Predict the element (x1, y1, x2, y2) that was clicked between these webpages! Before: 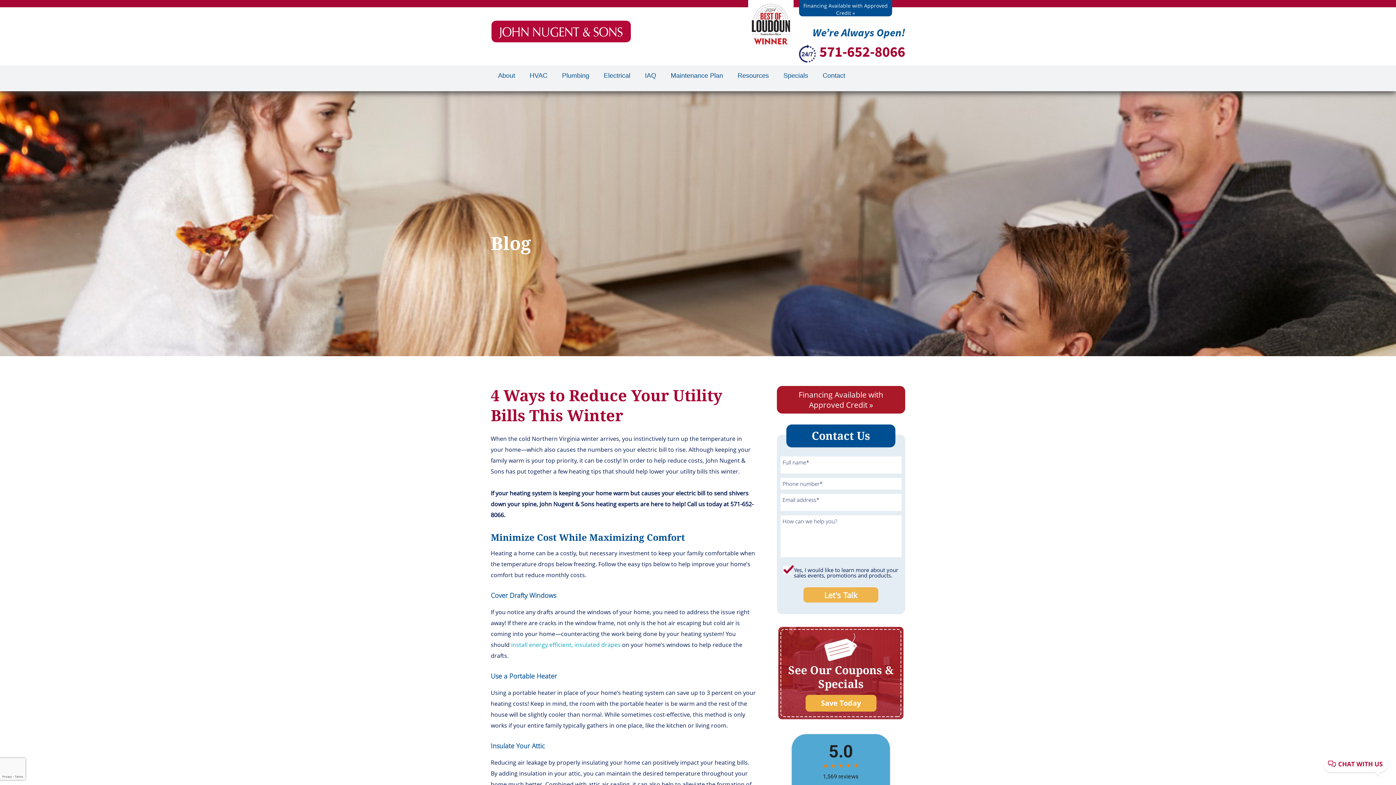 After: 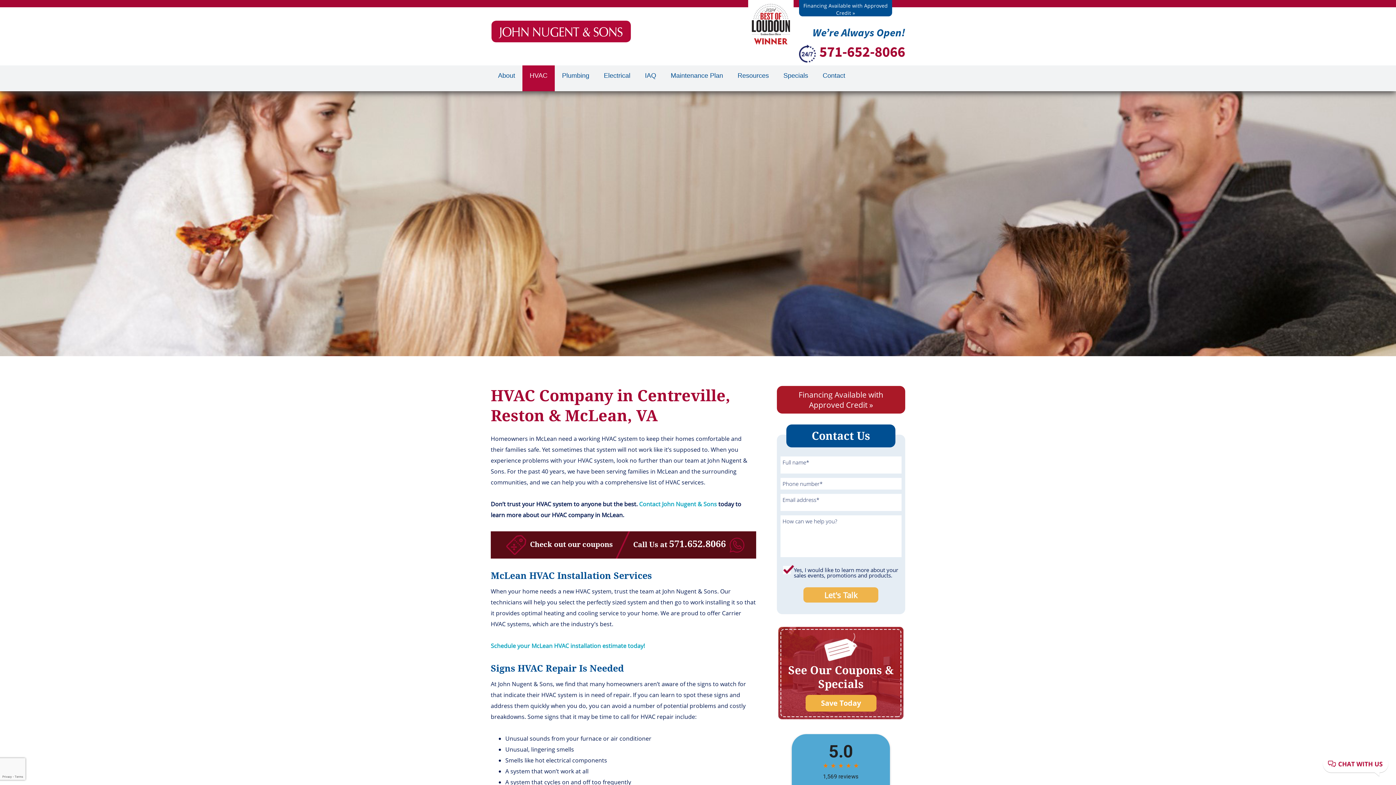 Action: label: HVAC bbox: (522, 65, 554, 91)